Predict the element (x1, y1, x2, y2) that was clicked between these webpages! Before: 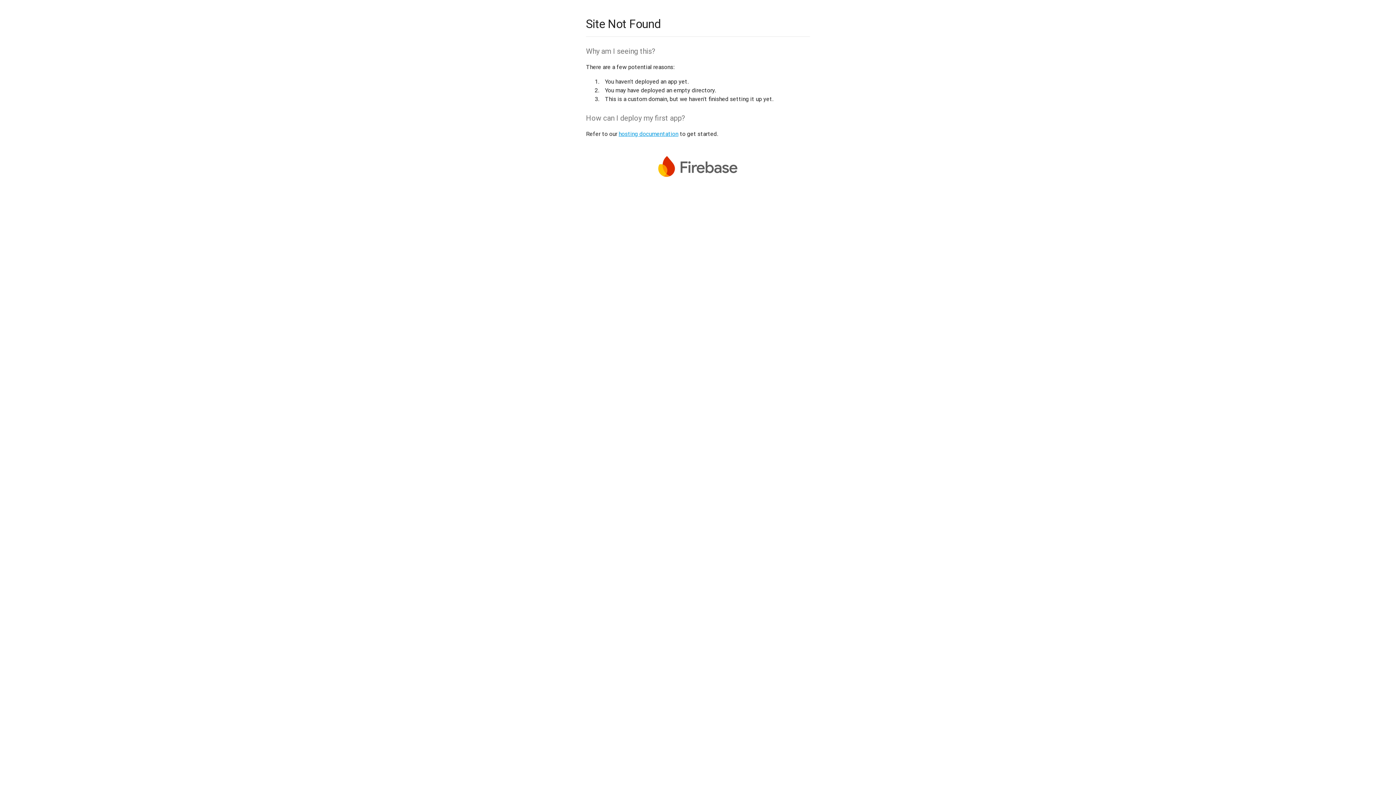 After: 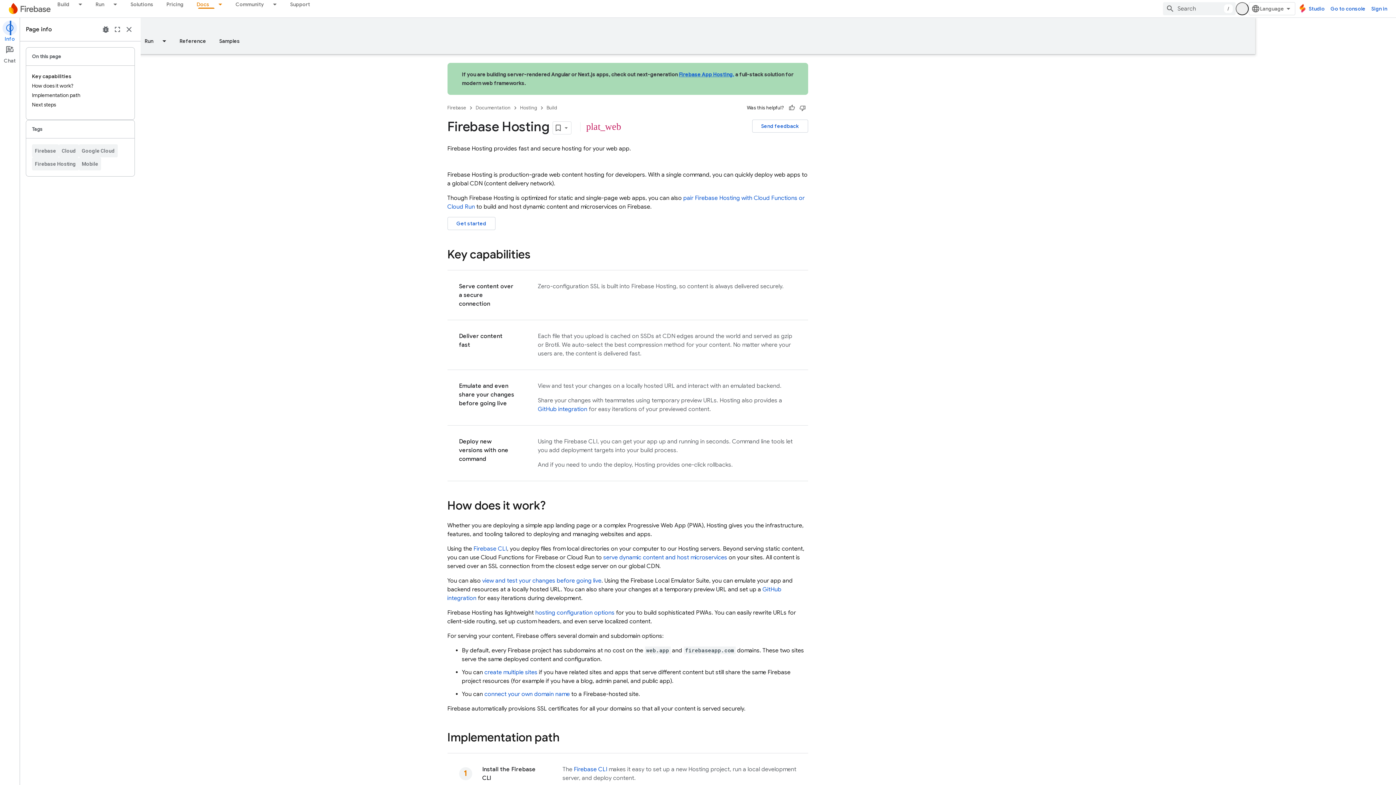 Action: bbox: (618, 130, 678, 137) label: hosting documentation